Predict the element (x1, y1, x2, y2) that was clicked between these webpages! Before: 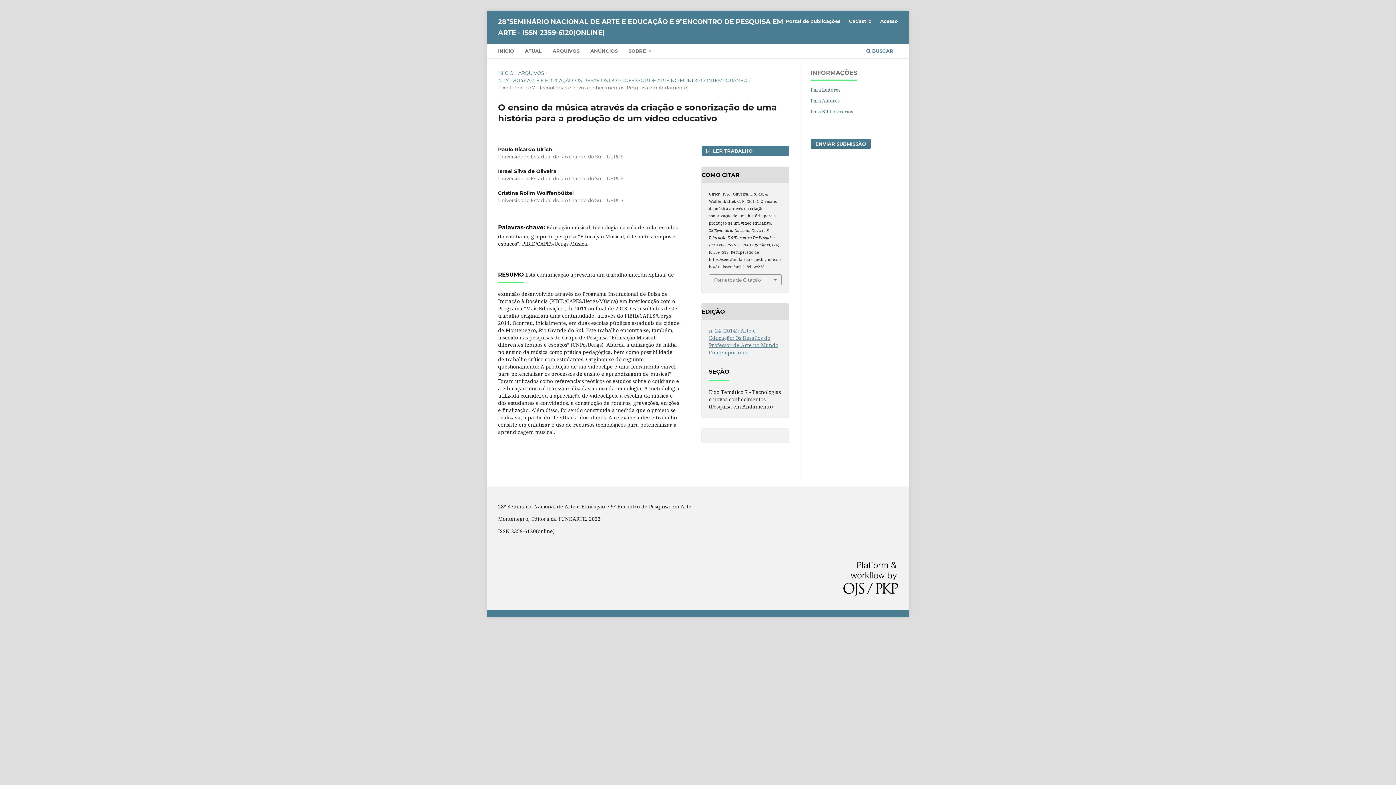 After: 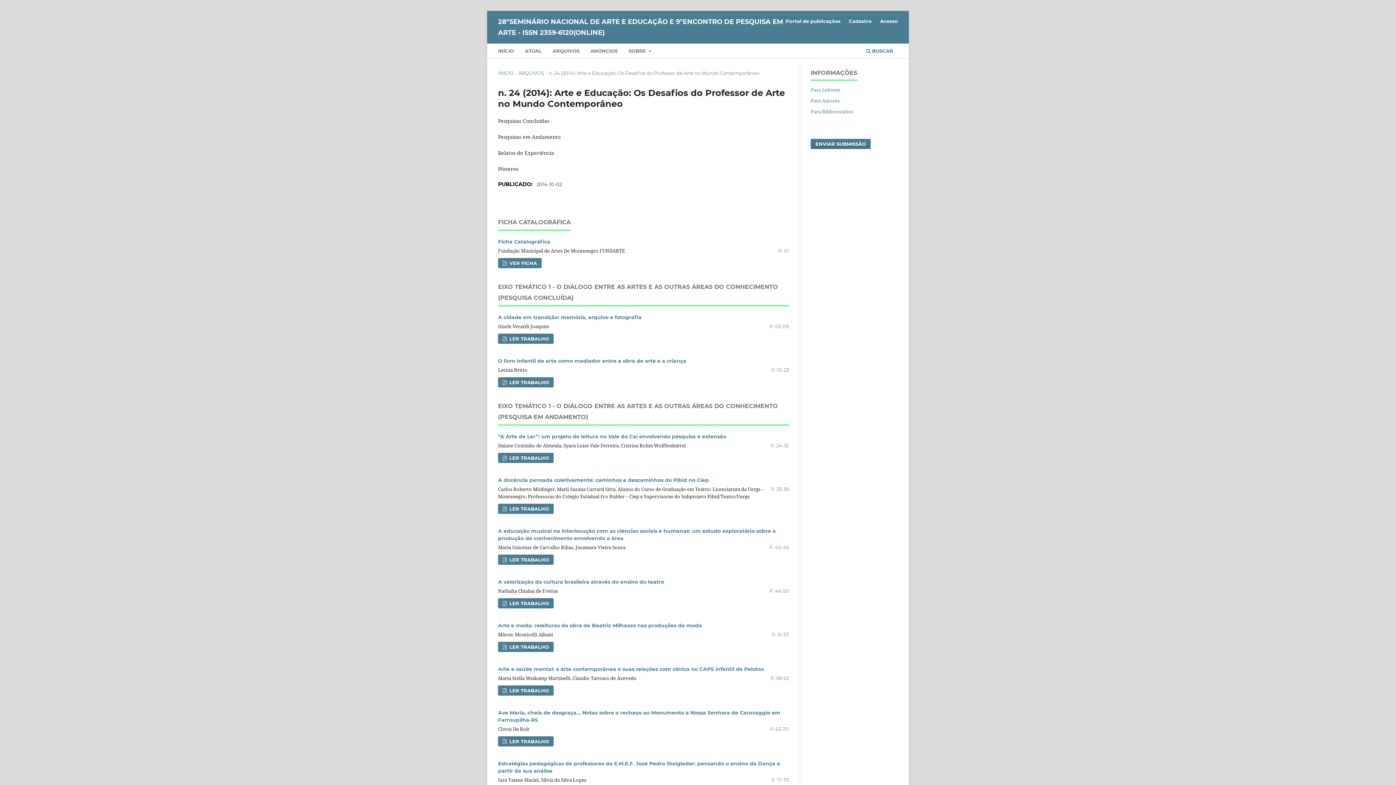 Action: label: n. 24 (2014): Arte e Educação: Os Desafios do Professor de Arte no Mundo Contemporâneo bbox: (709, 327, 778, 356)